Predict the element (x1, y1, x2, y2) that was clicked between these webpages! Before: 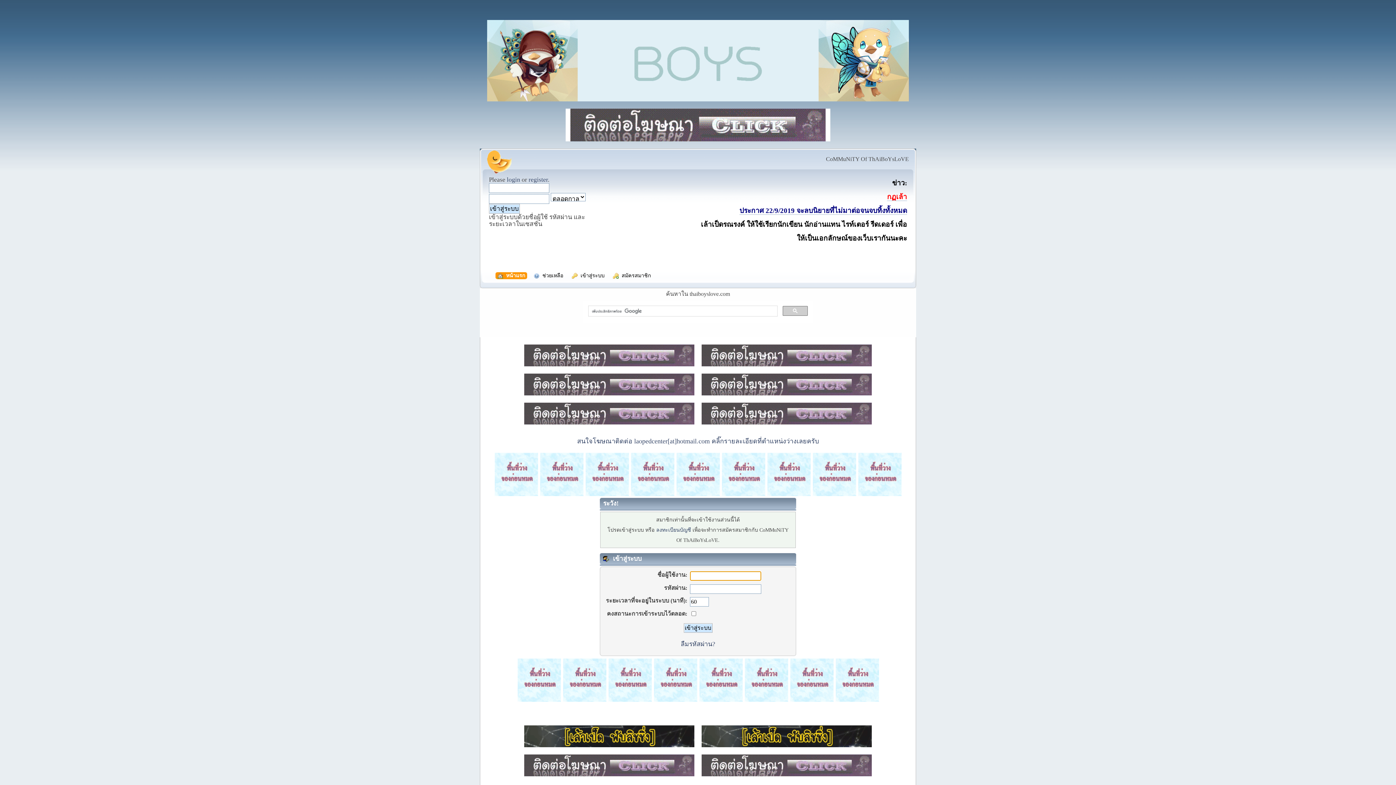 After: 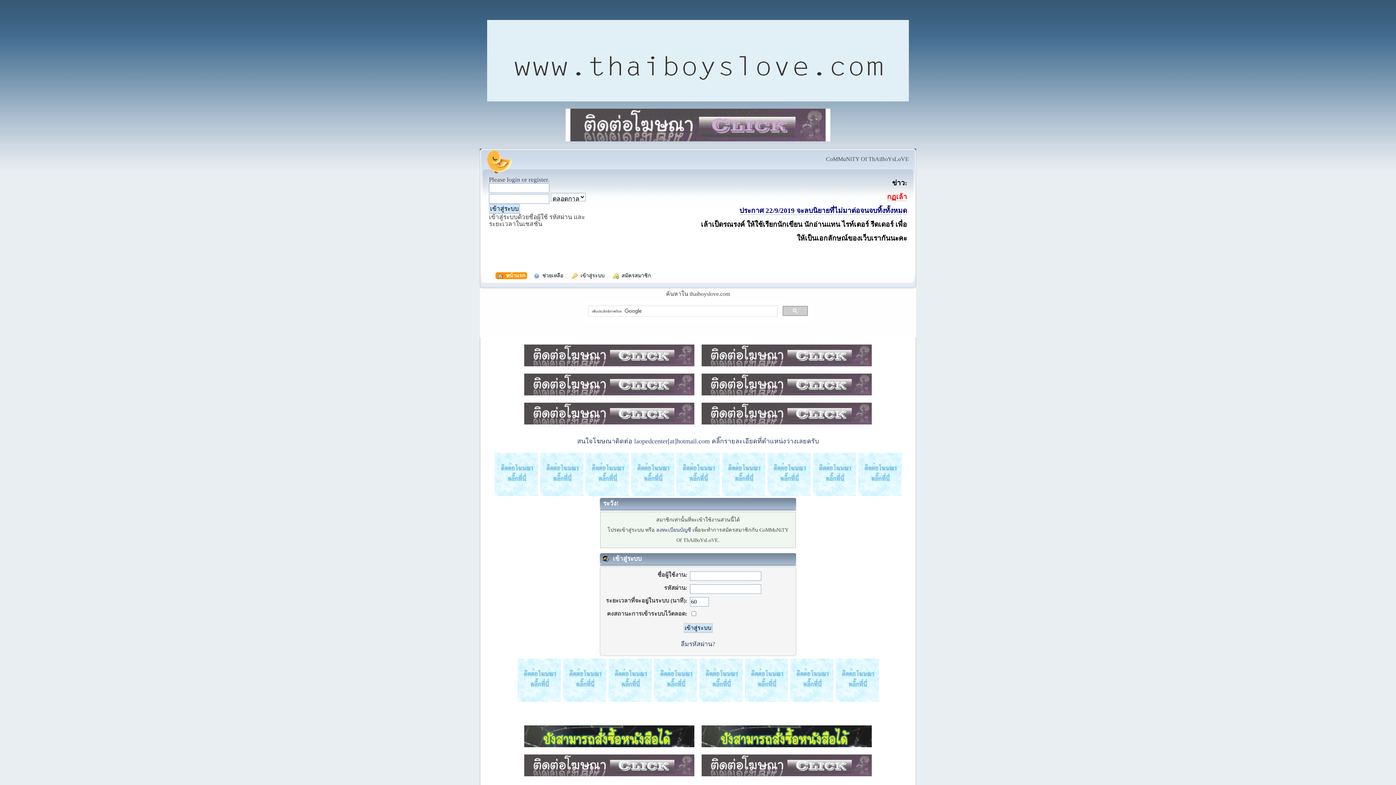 Action: bbox: (701, 771, 872, 777)